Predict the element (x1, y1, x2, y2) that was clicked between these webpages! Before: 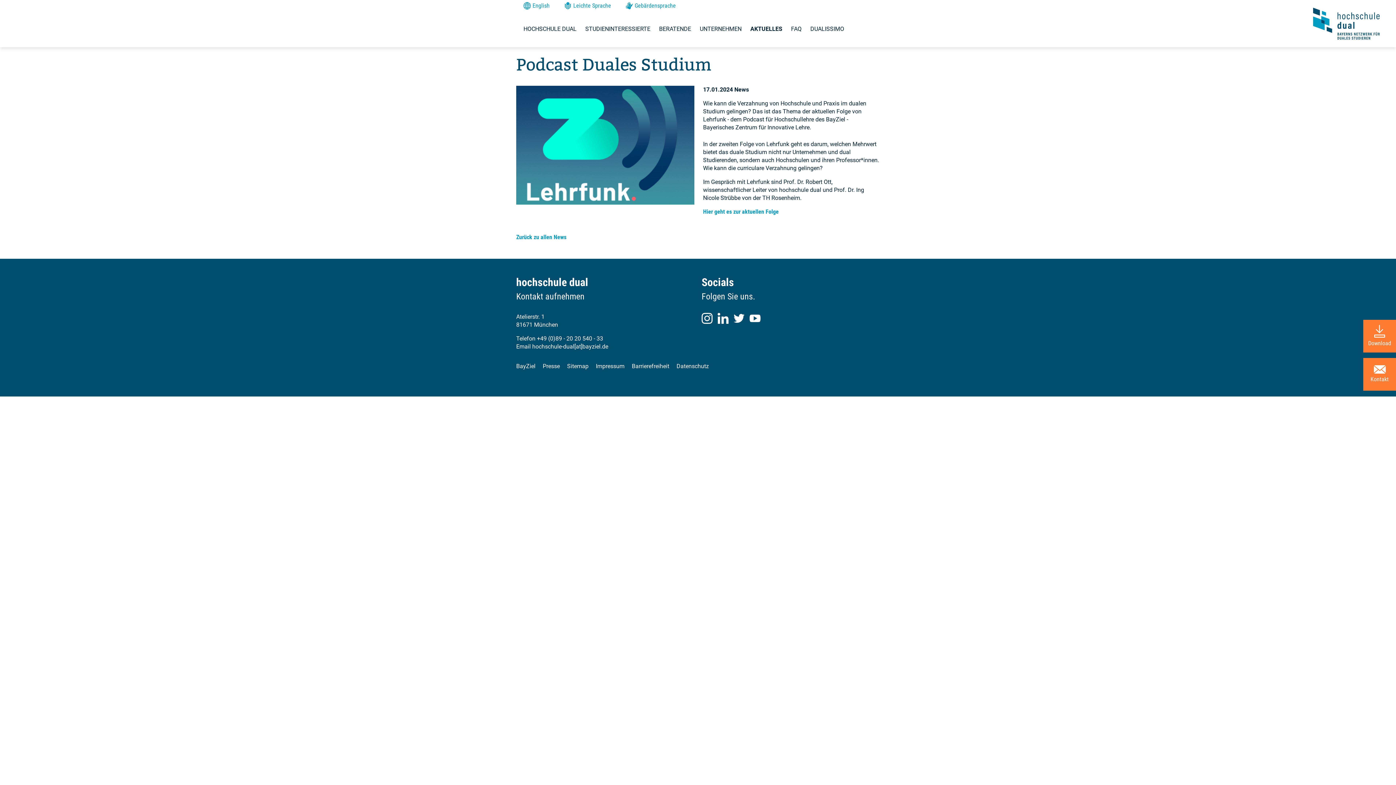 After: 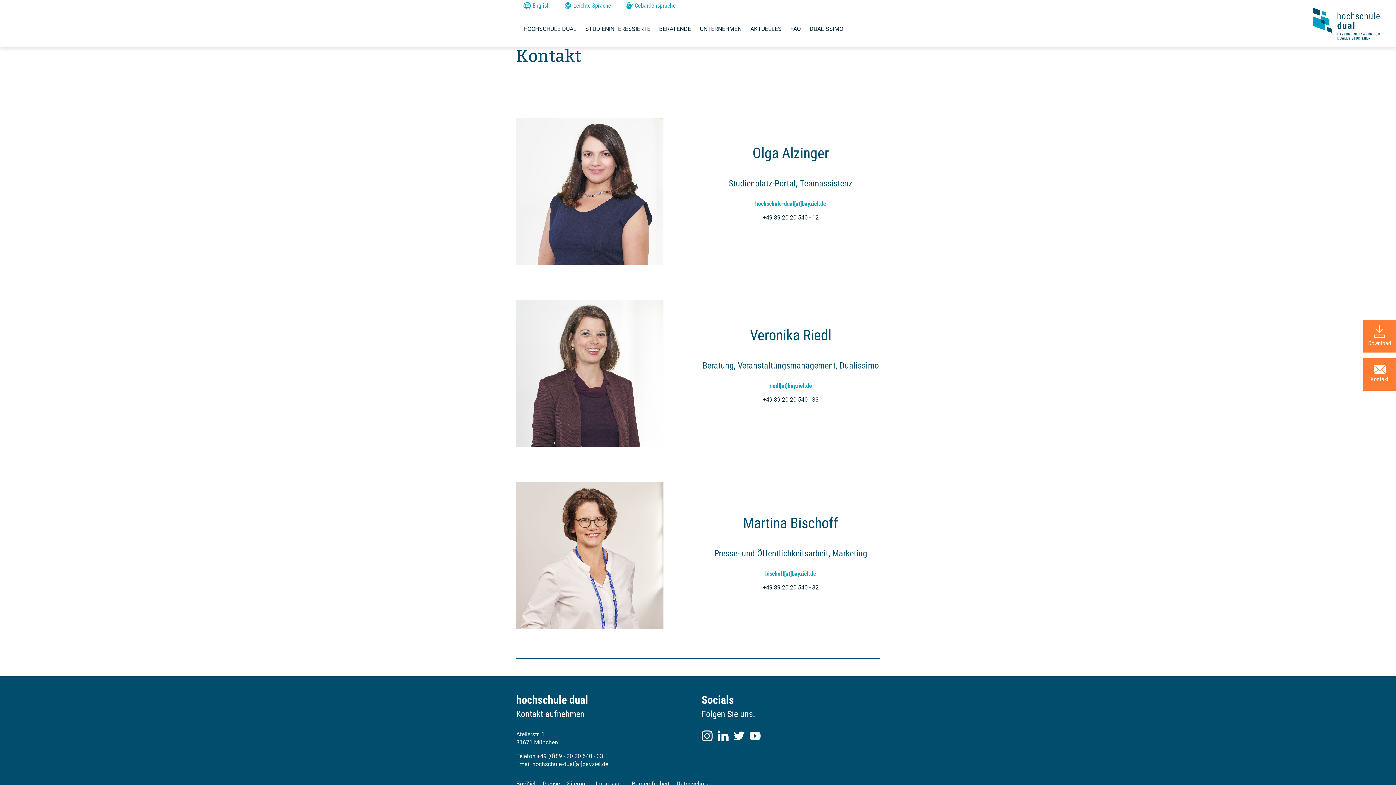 Action: label: Kontakt bbox: (1363, 358, 1396, 390)